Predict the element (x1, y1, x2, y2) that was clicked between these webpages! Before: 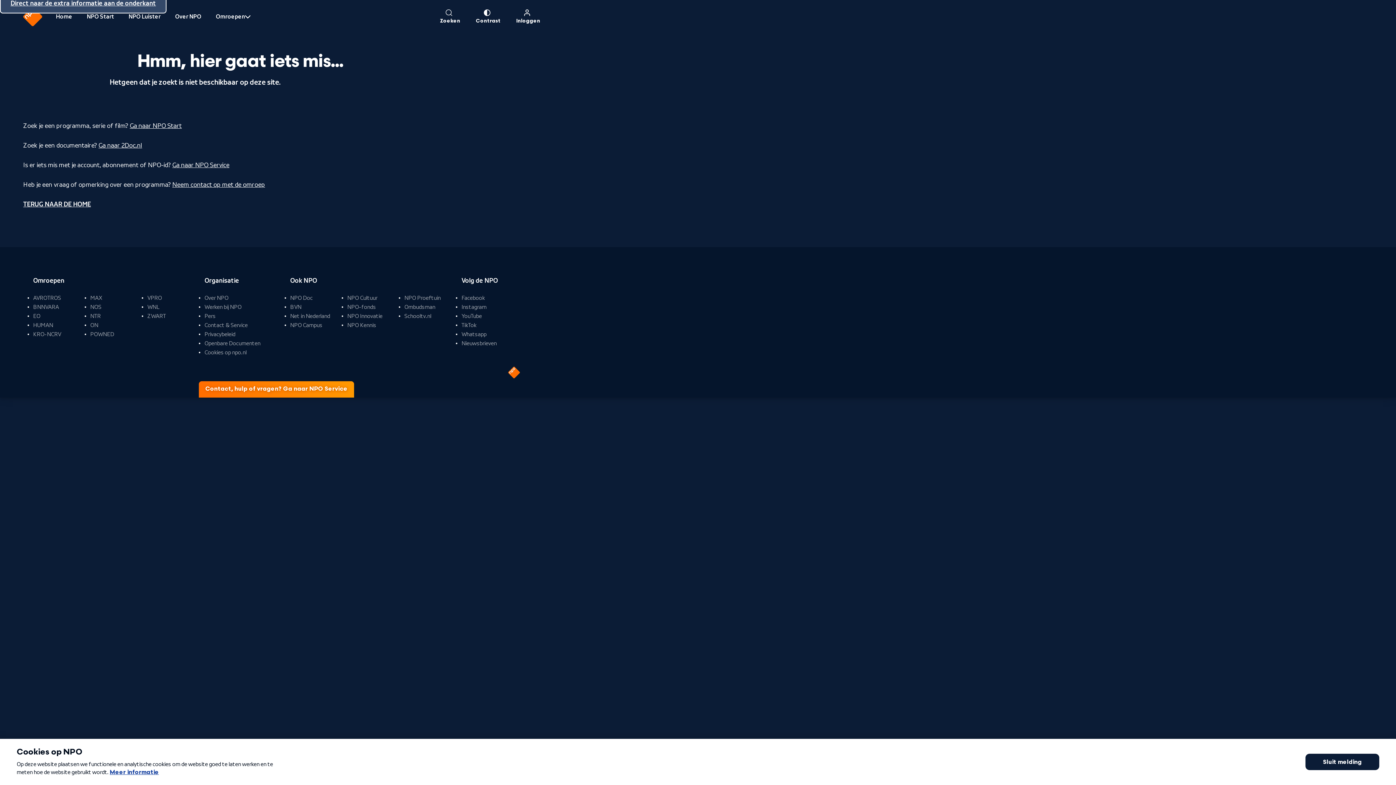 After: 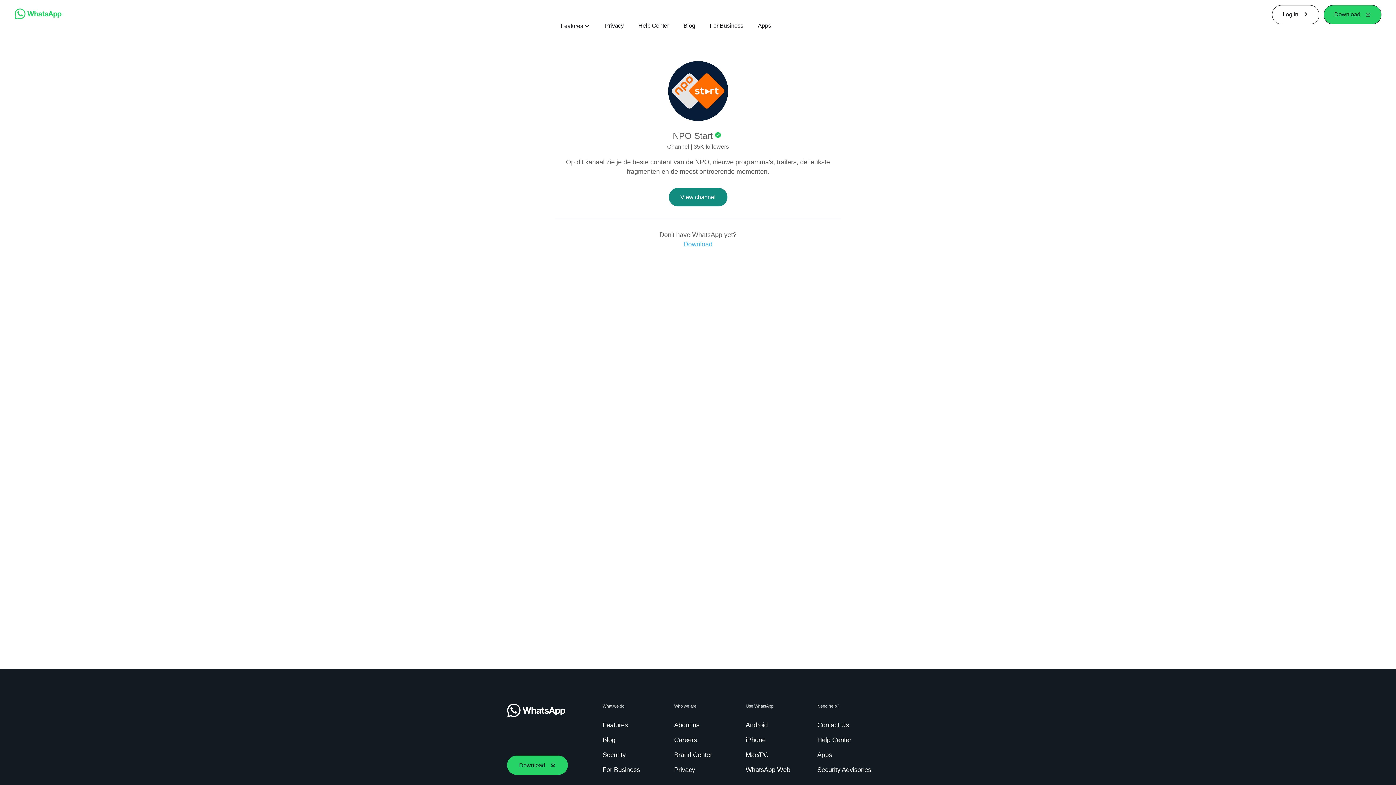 Action: bbox: (461, 333, 486, 342) label: Whatsapp